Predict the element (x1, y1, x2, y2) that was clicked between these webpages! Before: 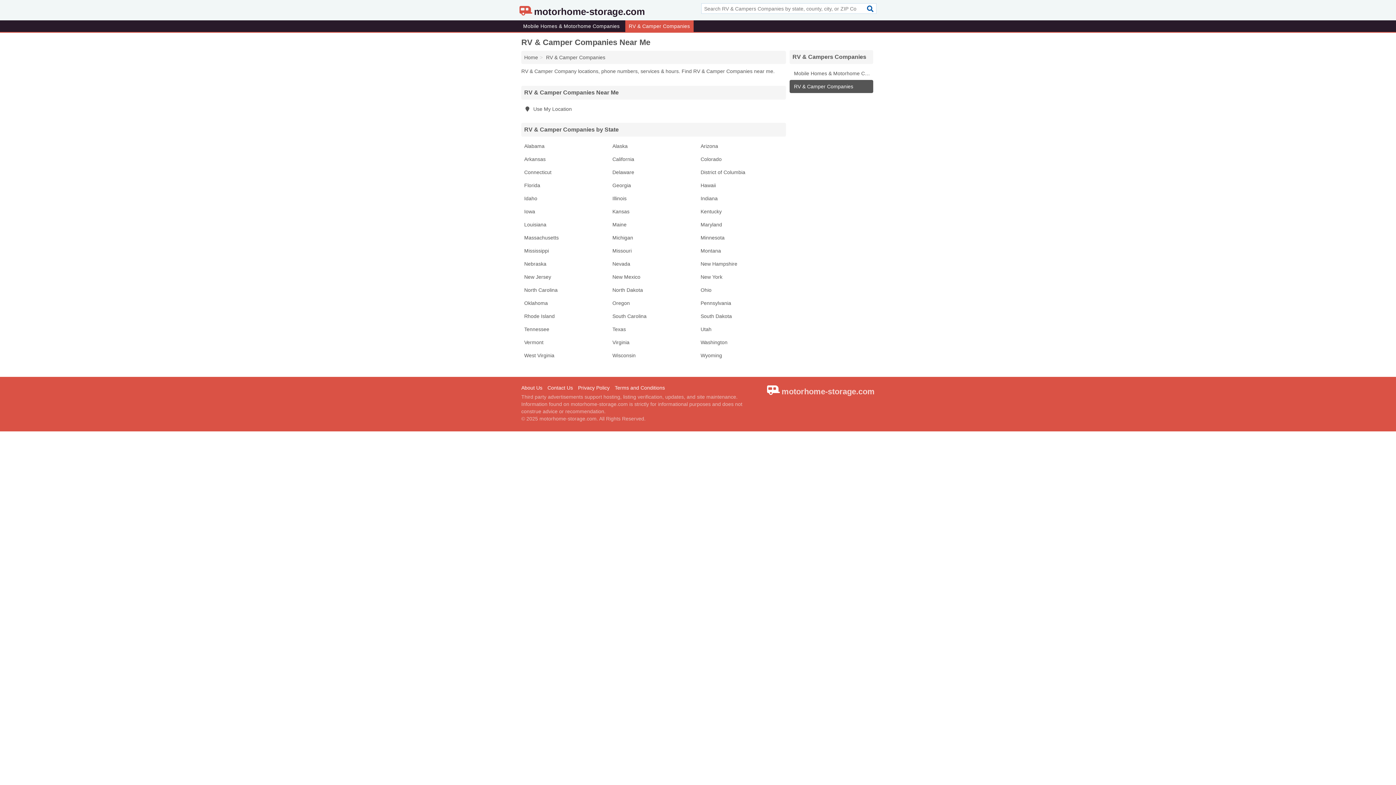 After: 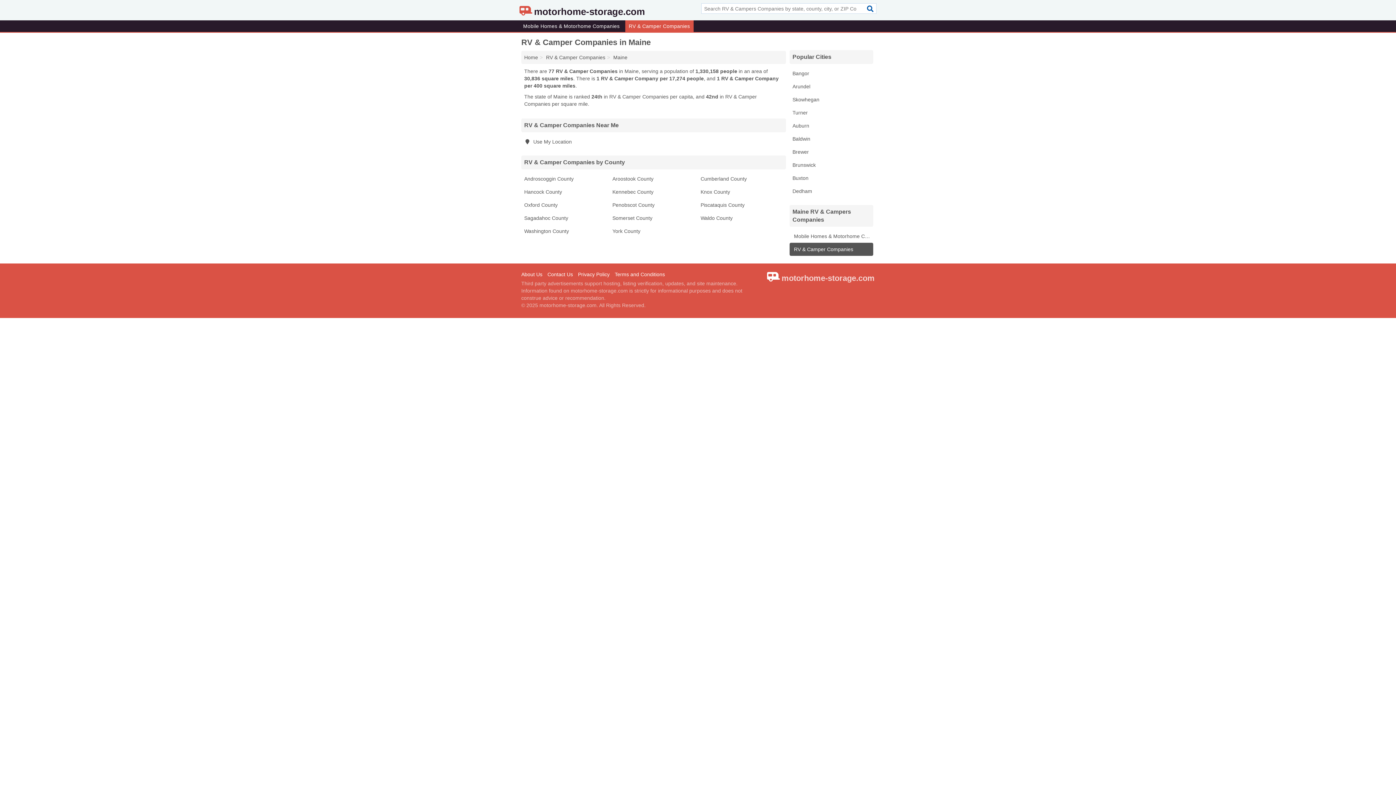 Action: bbox: (609, 218, 697, 231) label: Maine